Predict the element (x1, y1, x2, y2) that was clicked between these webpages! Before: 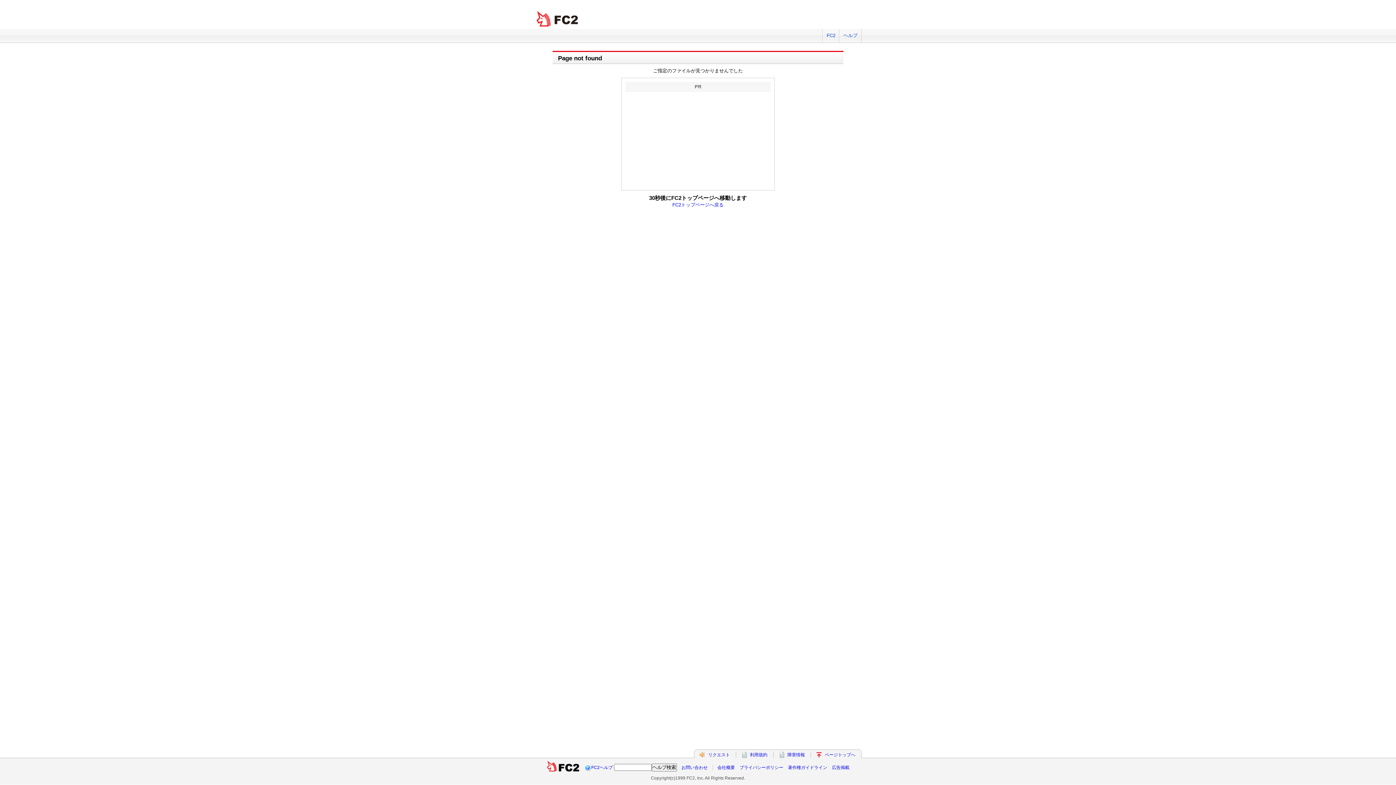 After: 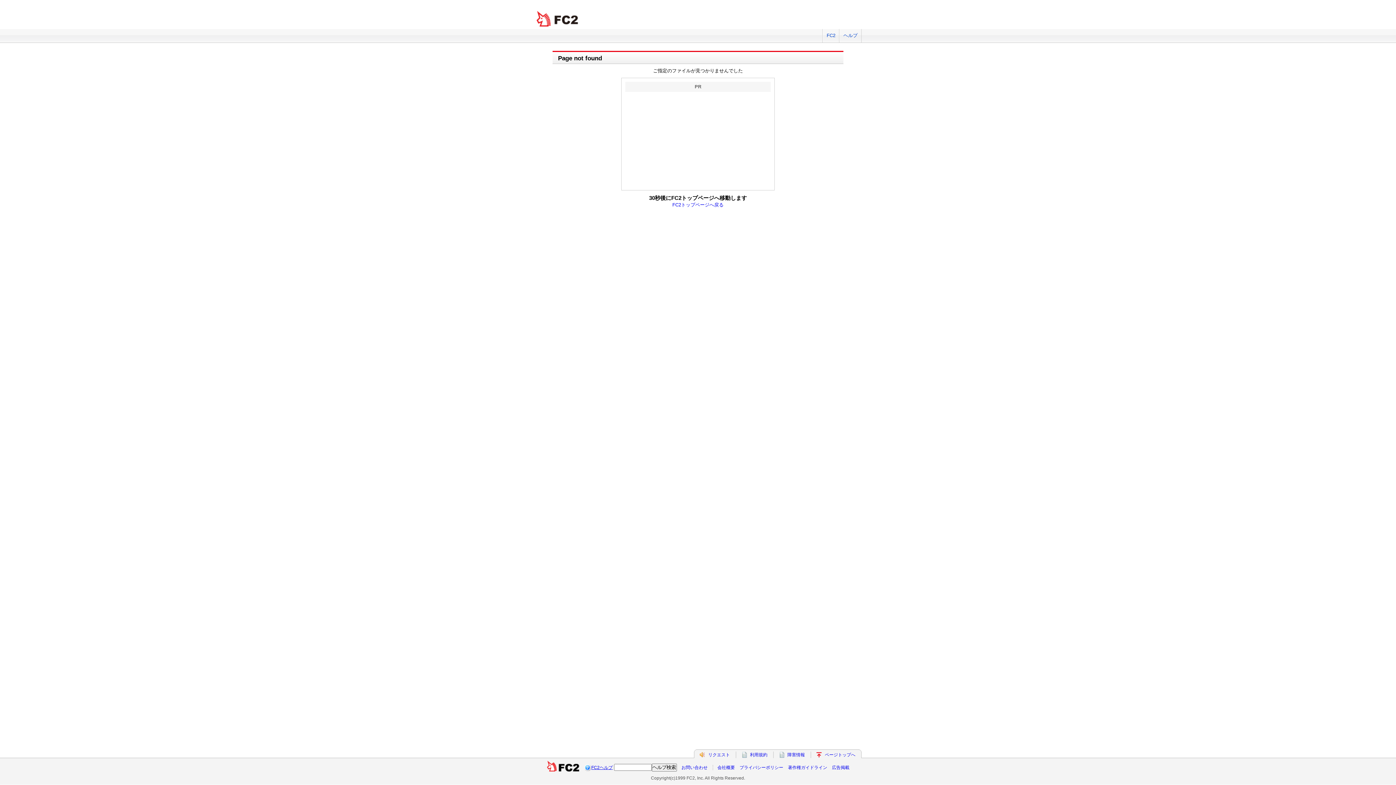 Action: bbox: (591, 765, 612, 770) label: FC2ヘルプ